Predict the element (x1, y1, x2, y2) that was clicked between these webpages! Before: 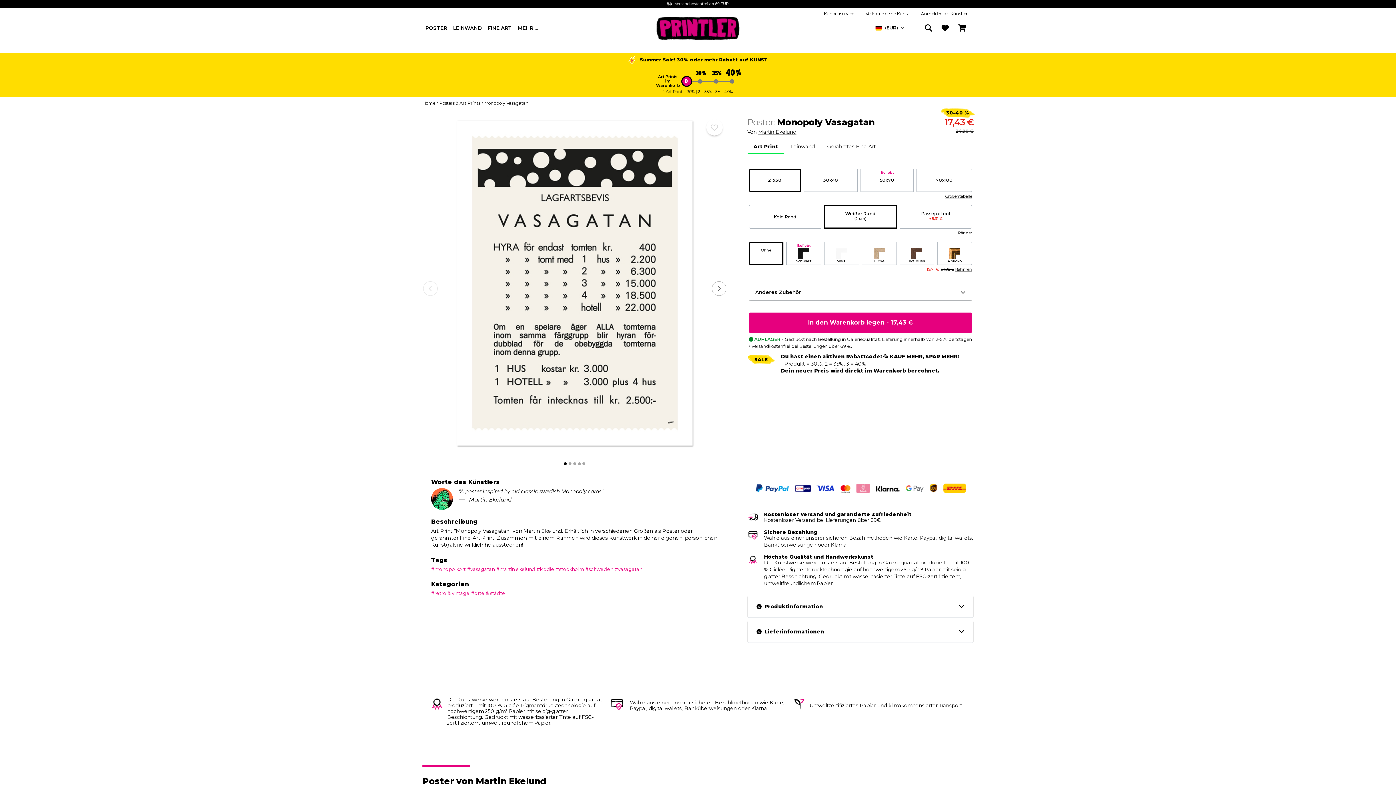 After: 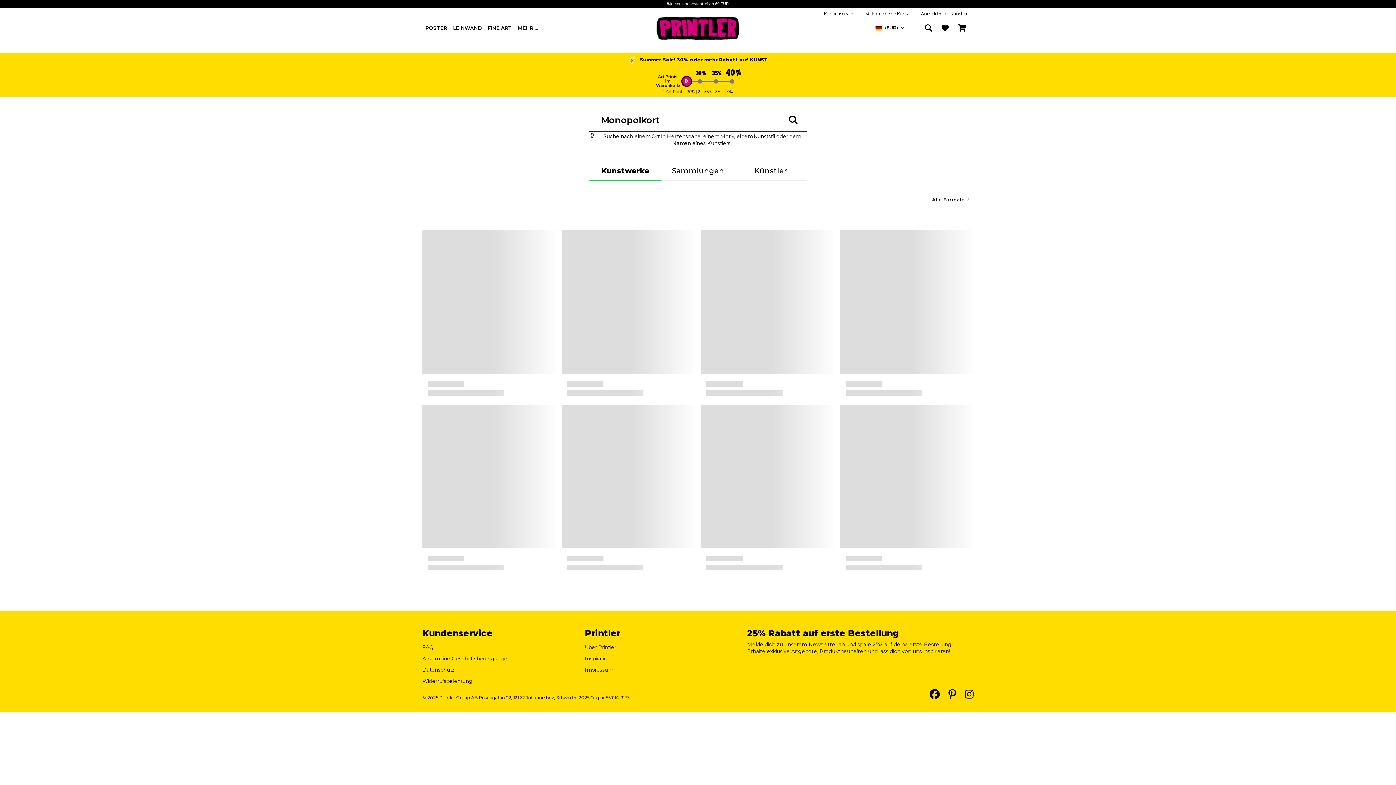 Action: bbox: (431, 566, 465, 572) label: monopolkort